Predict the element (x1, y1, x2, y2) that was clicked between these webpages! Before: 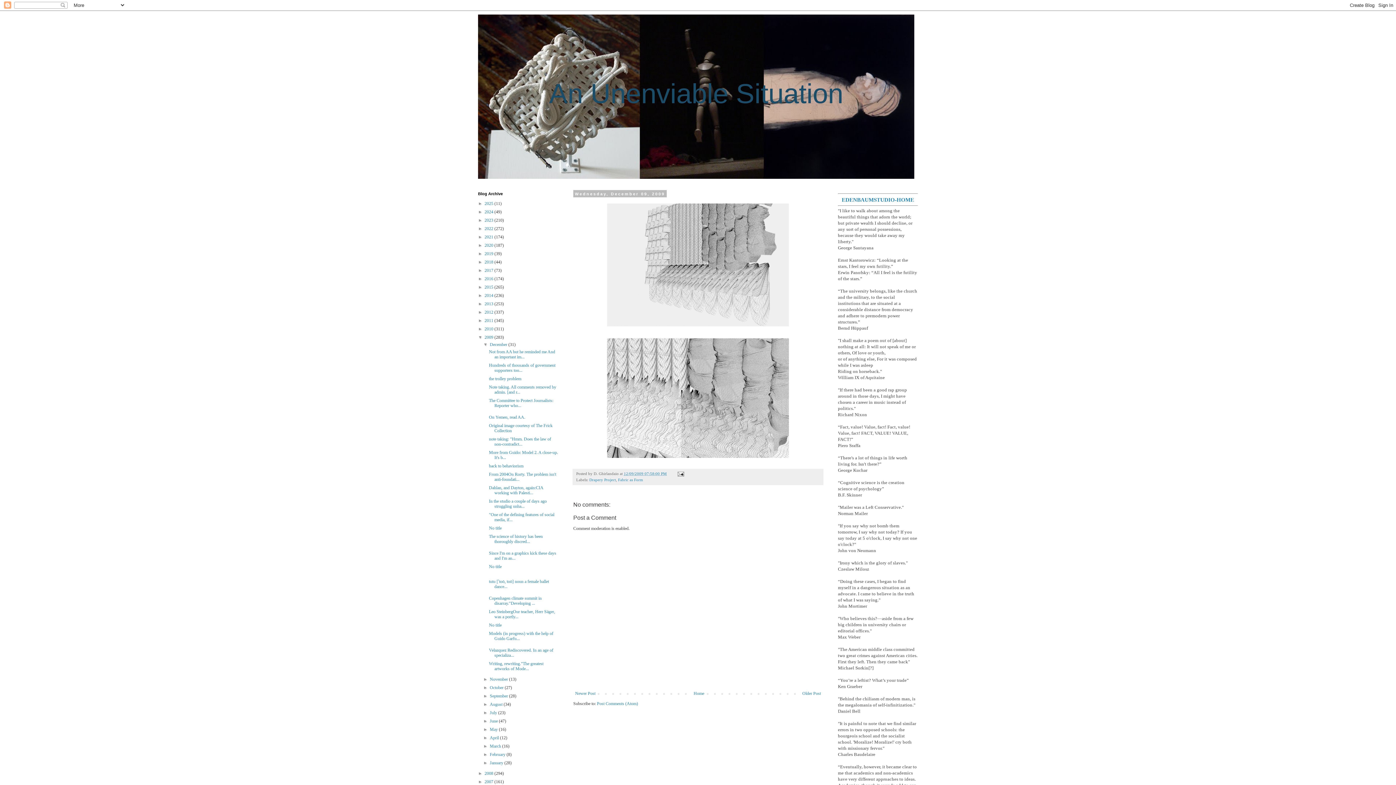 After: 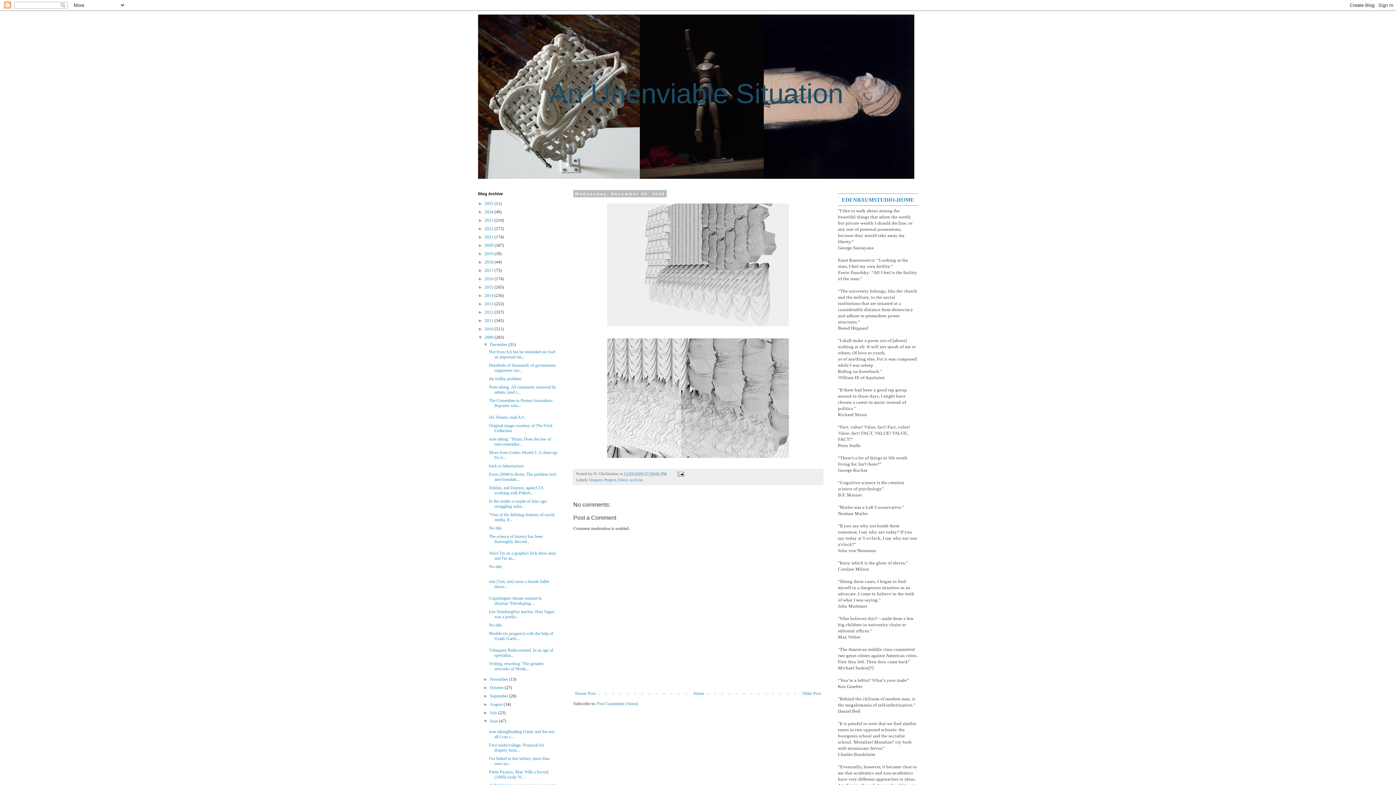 Action: bbox: (483, 718, 489, 724) label: ►  